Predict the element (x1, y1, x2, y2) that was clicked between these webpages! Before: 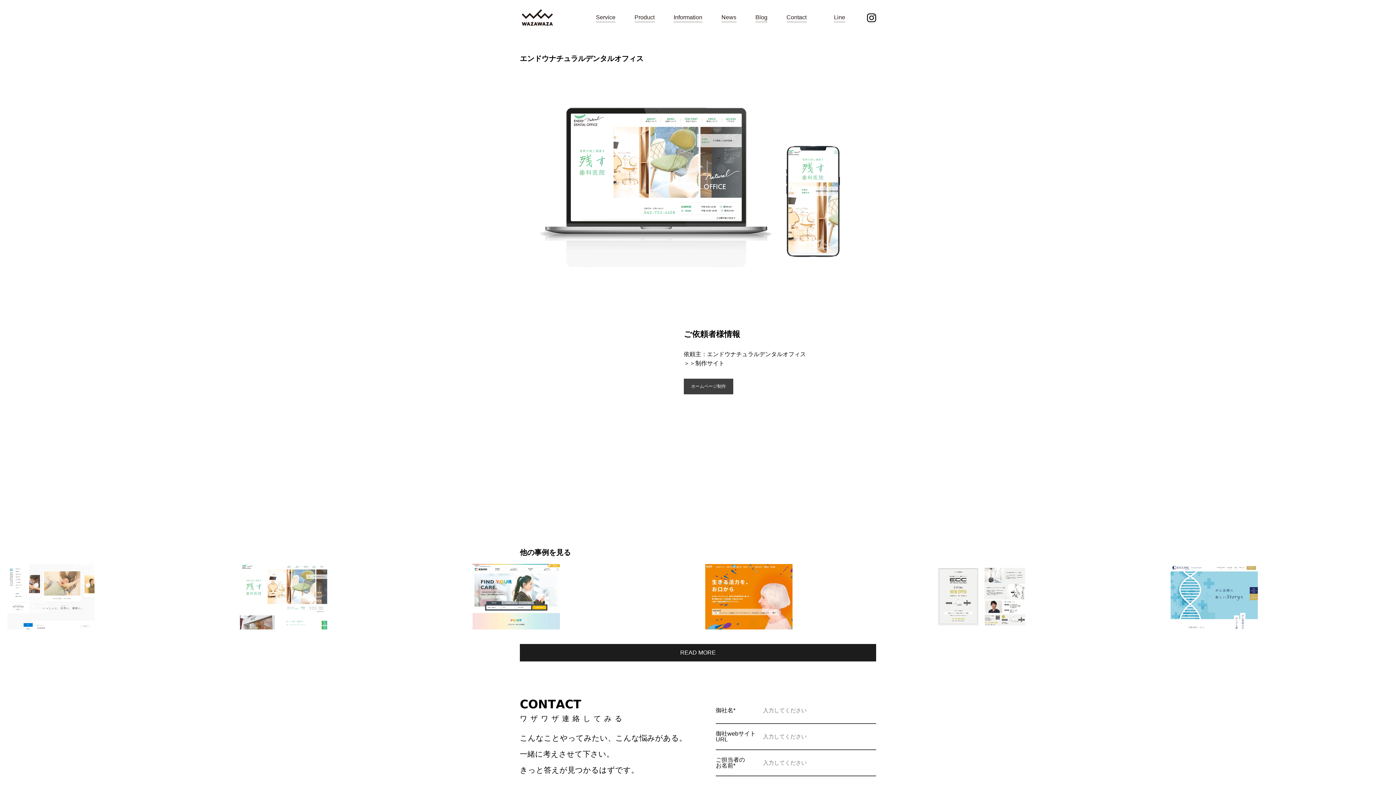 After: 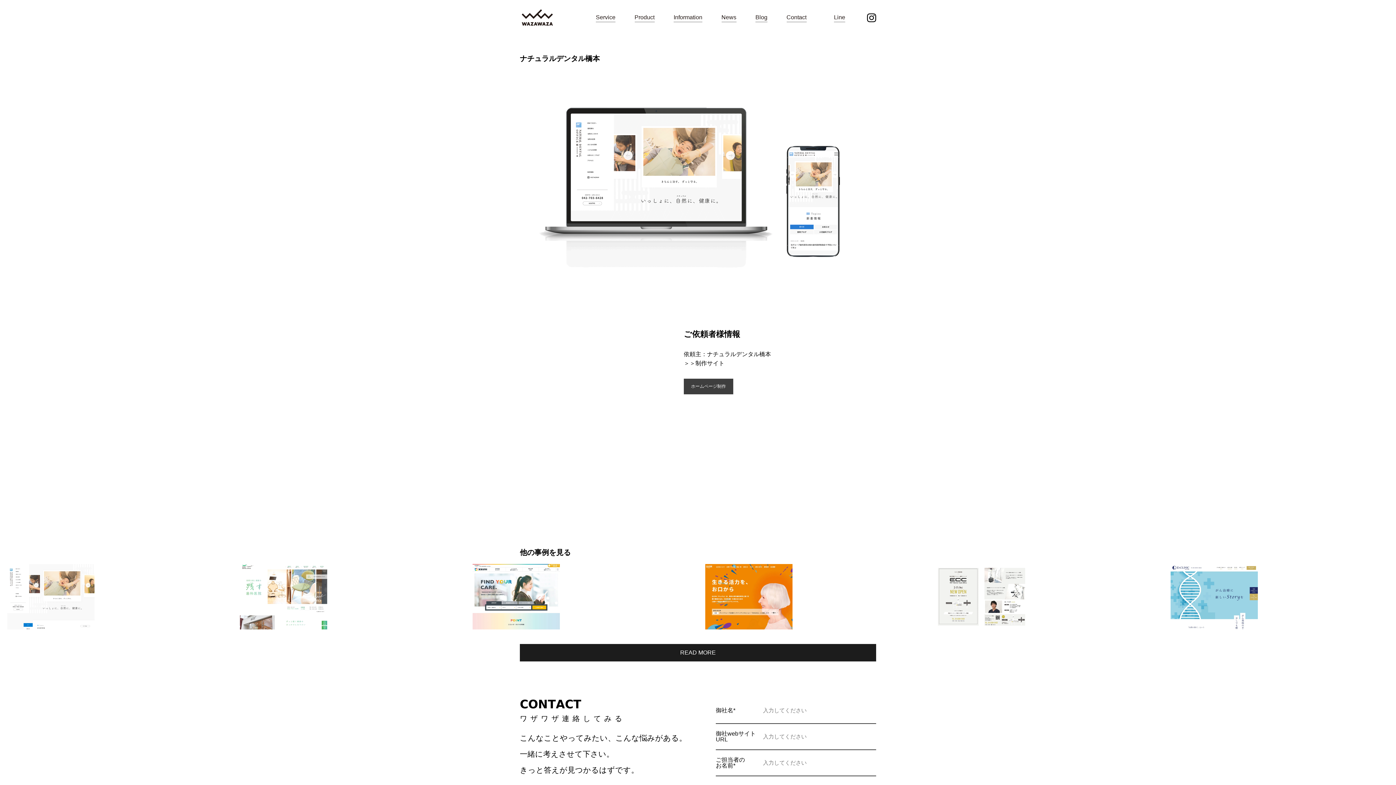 Action: bbox: (7, 564, 225, 629)